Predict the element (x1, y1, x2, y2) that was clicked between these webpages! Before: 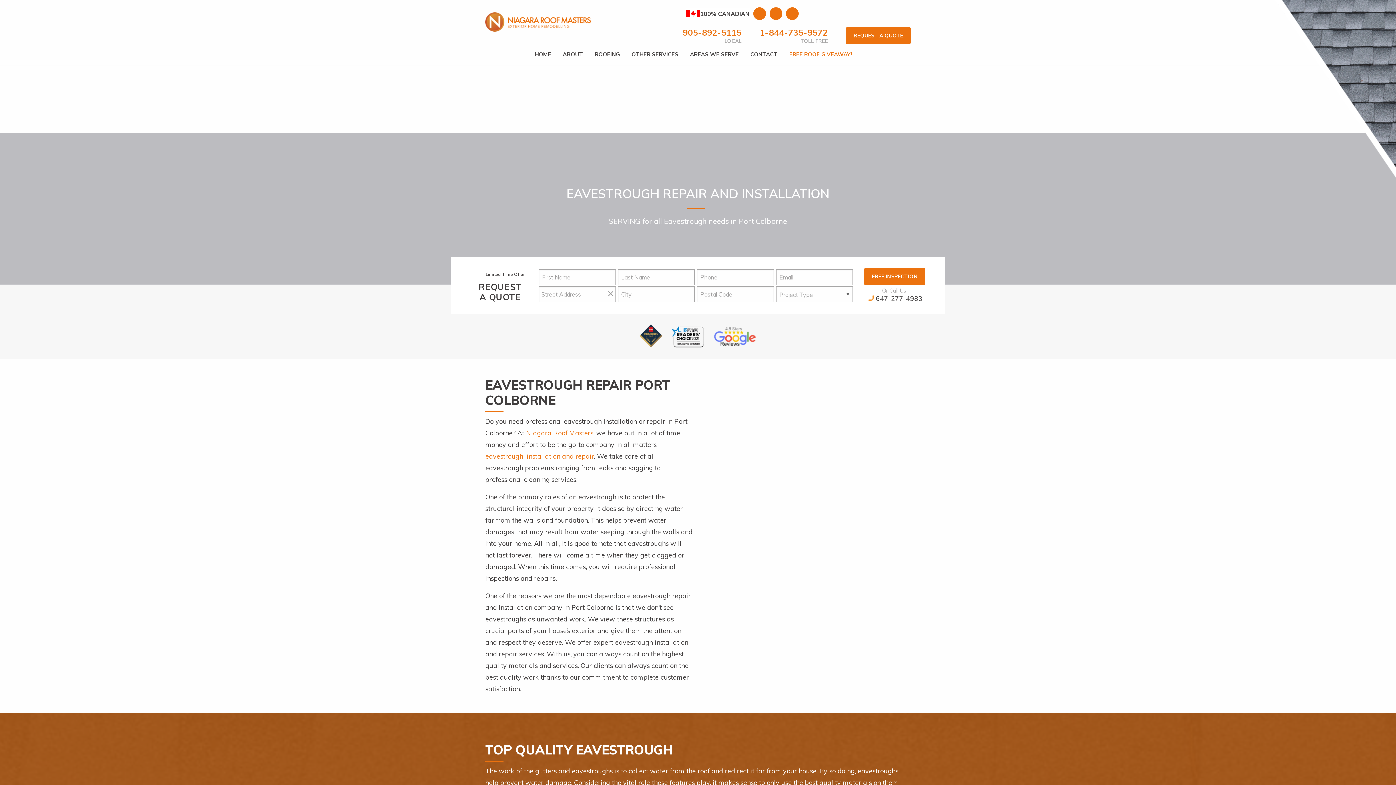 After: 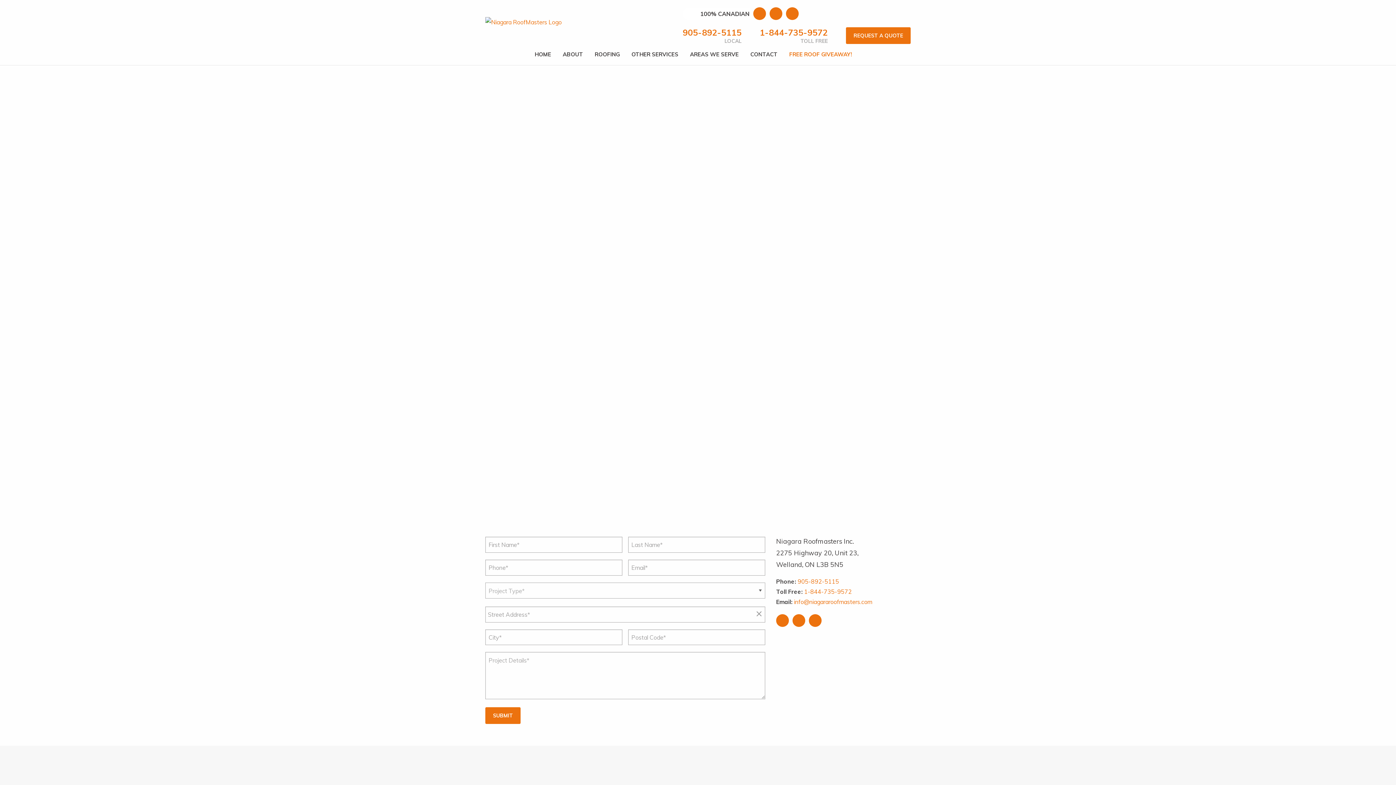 Action: label: CONTACT bbox: (744, 47, 783, 65)